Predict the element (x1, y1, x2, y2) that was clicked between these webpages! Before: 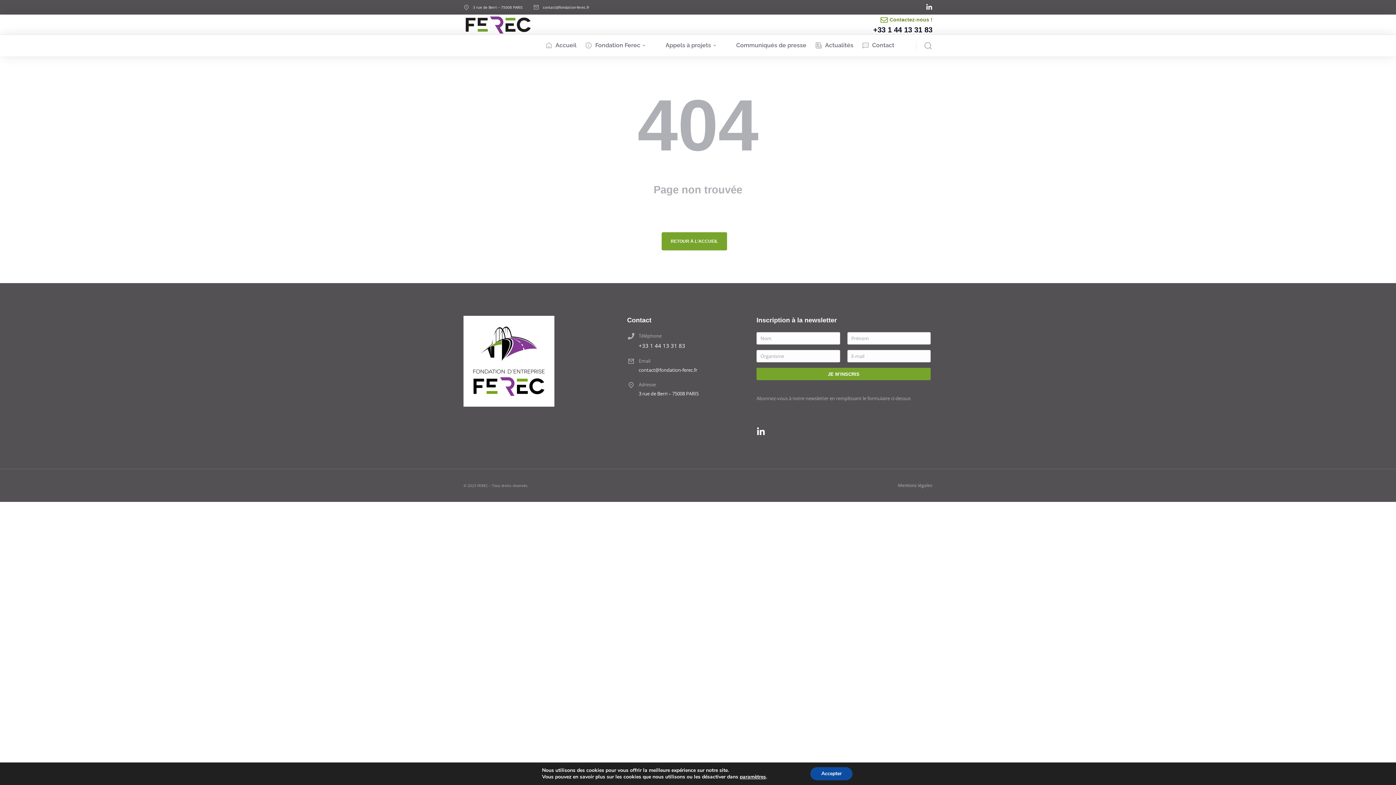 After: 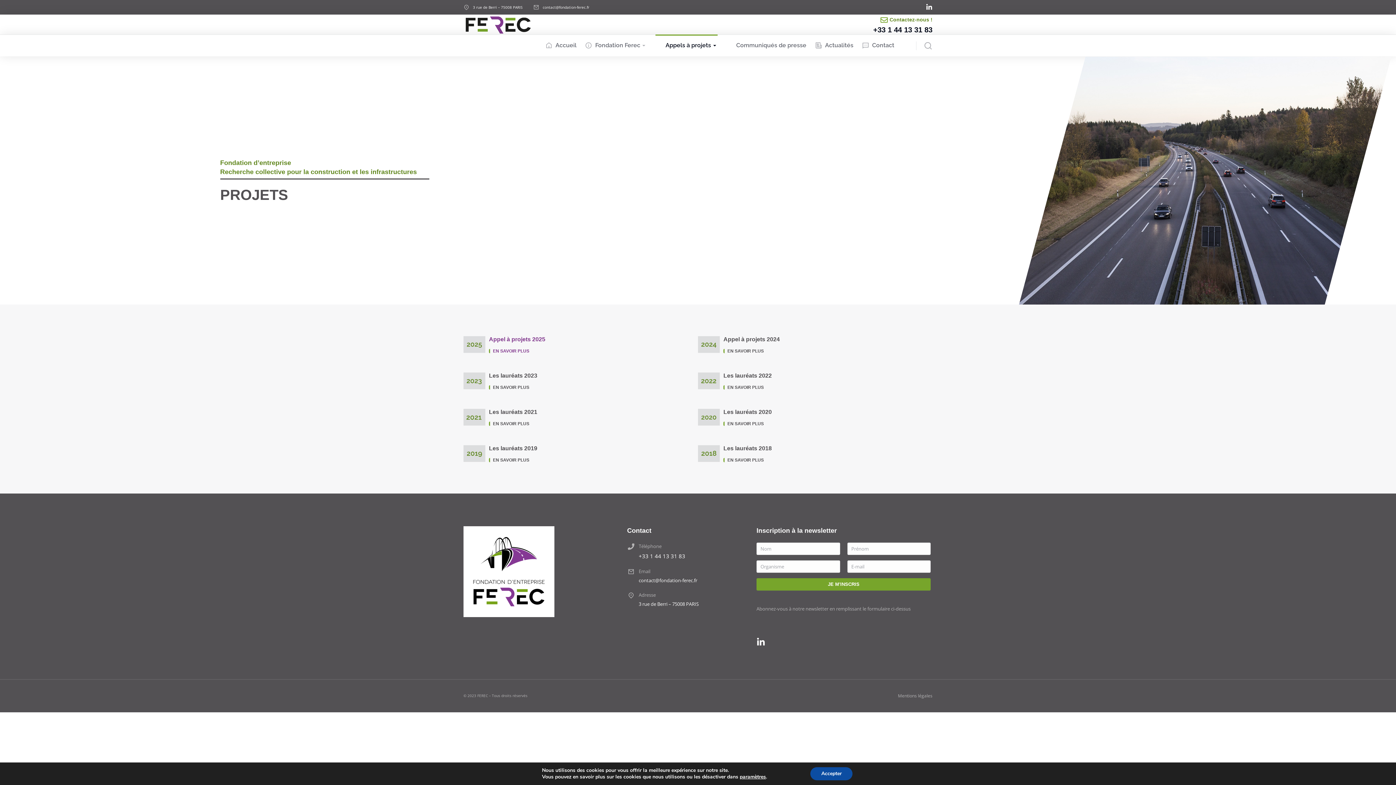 Action: bbox: (655, 34, 717, 56) label: Appels à projets